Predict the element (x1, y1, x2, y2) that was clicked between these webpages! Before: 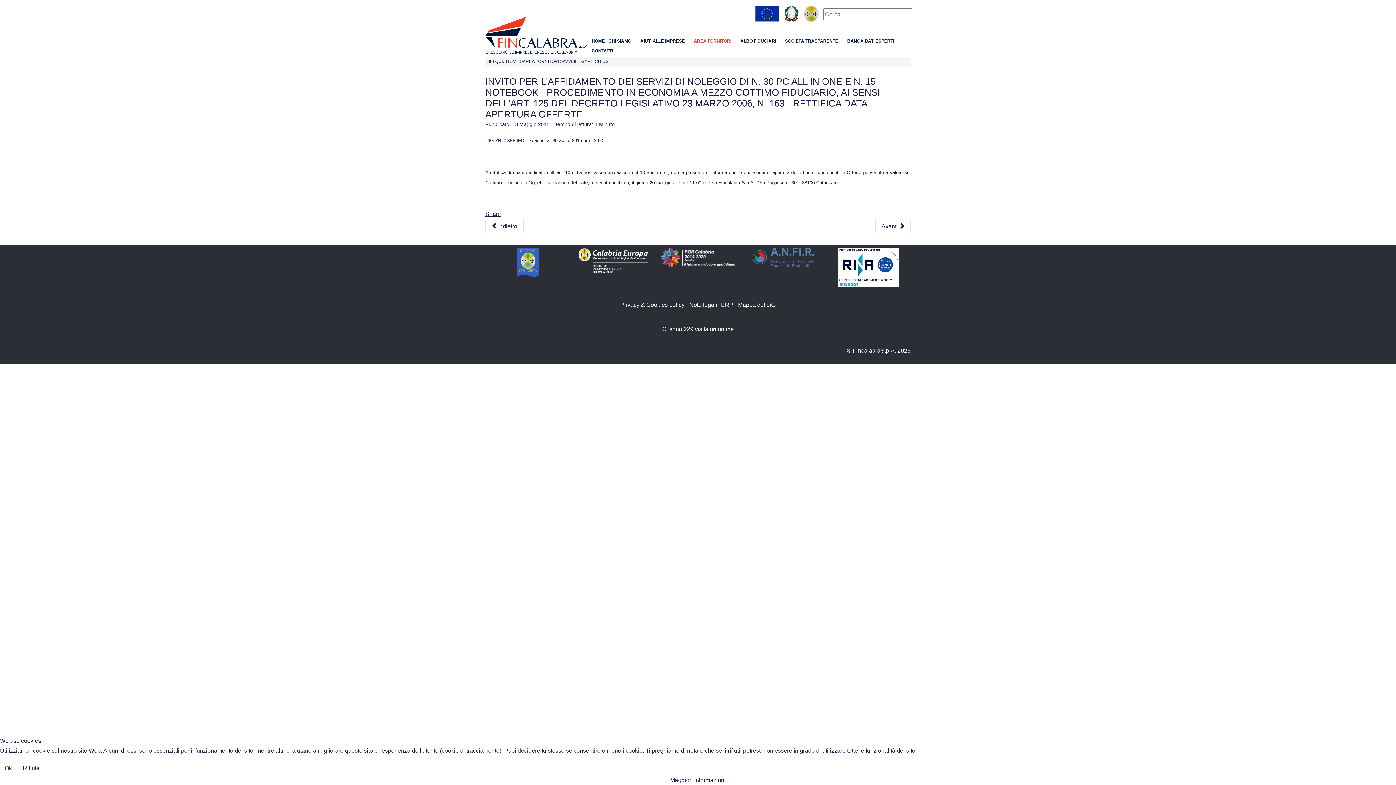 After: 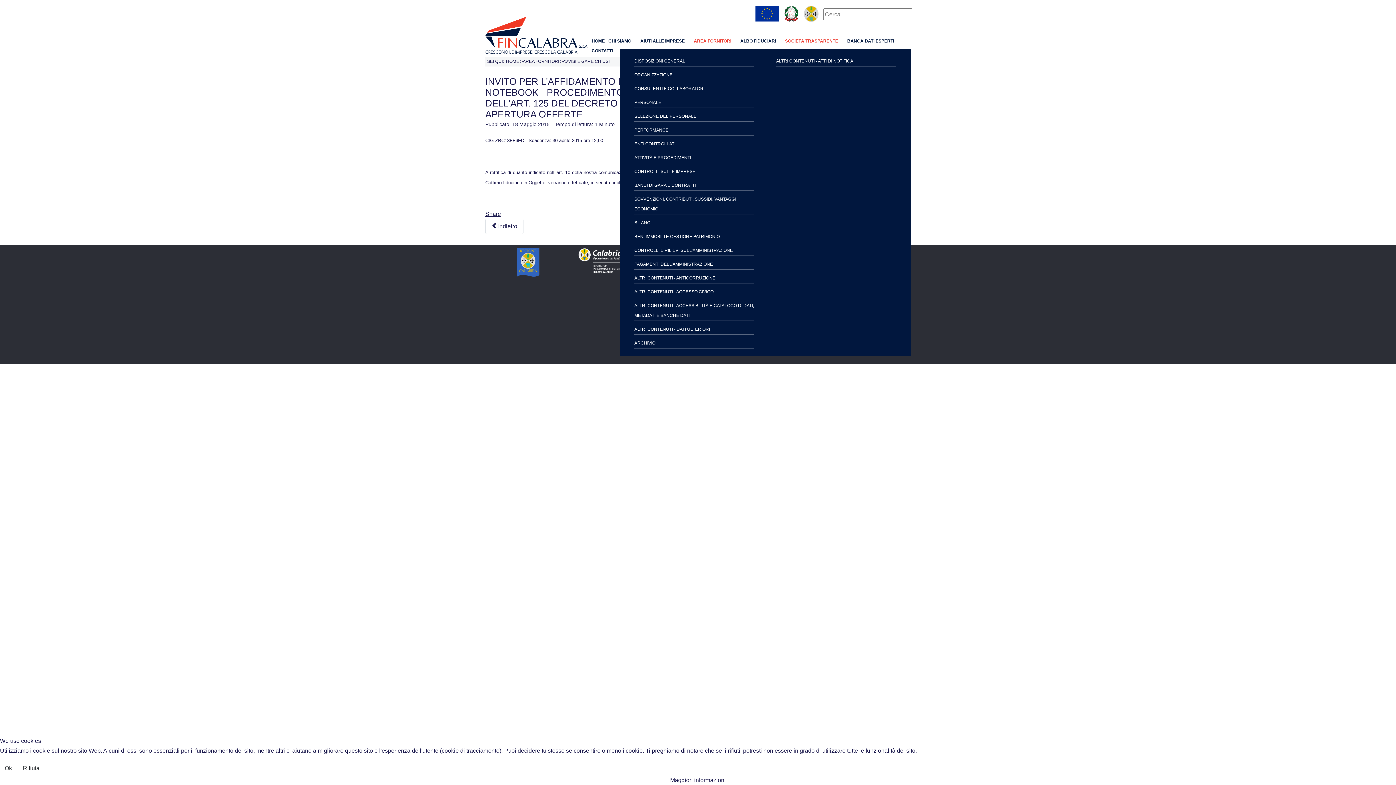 Action: bbox: (783, 36, 845, 46) label: SOCIETÀ TRASPARENTE